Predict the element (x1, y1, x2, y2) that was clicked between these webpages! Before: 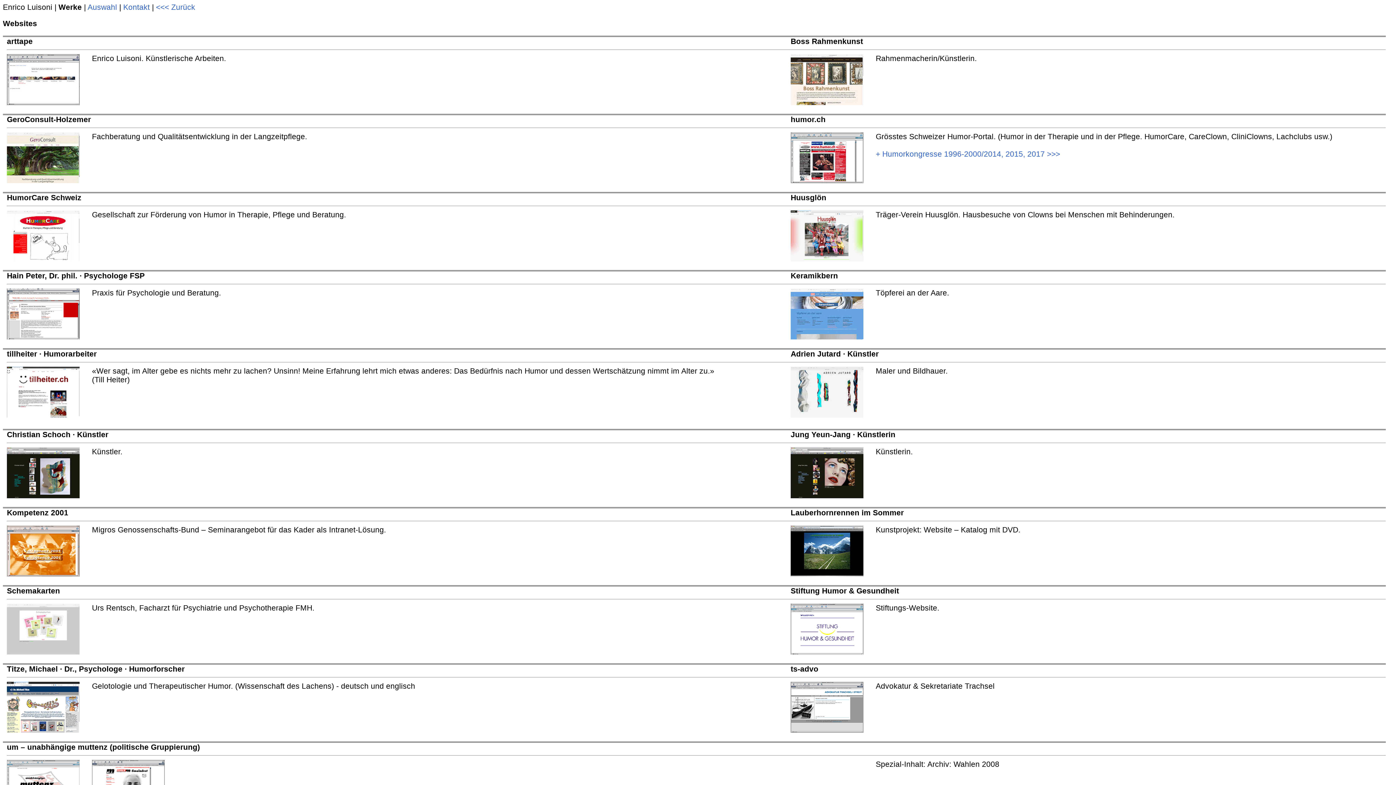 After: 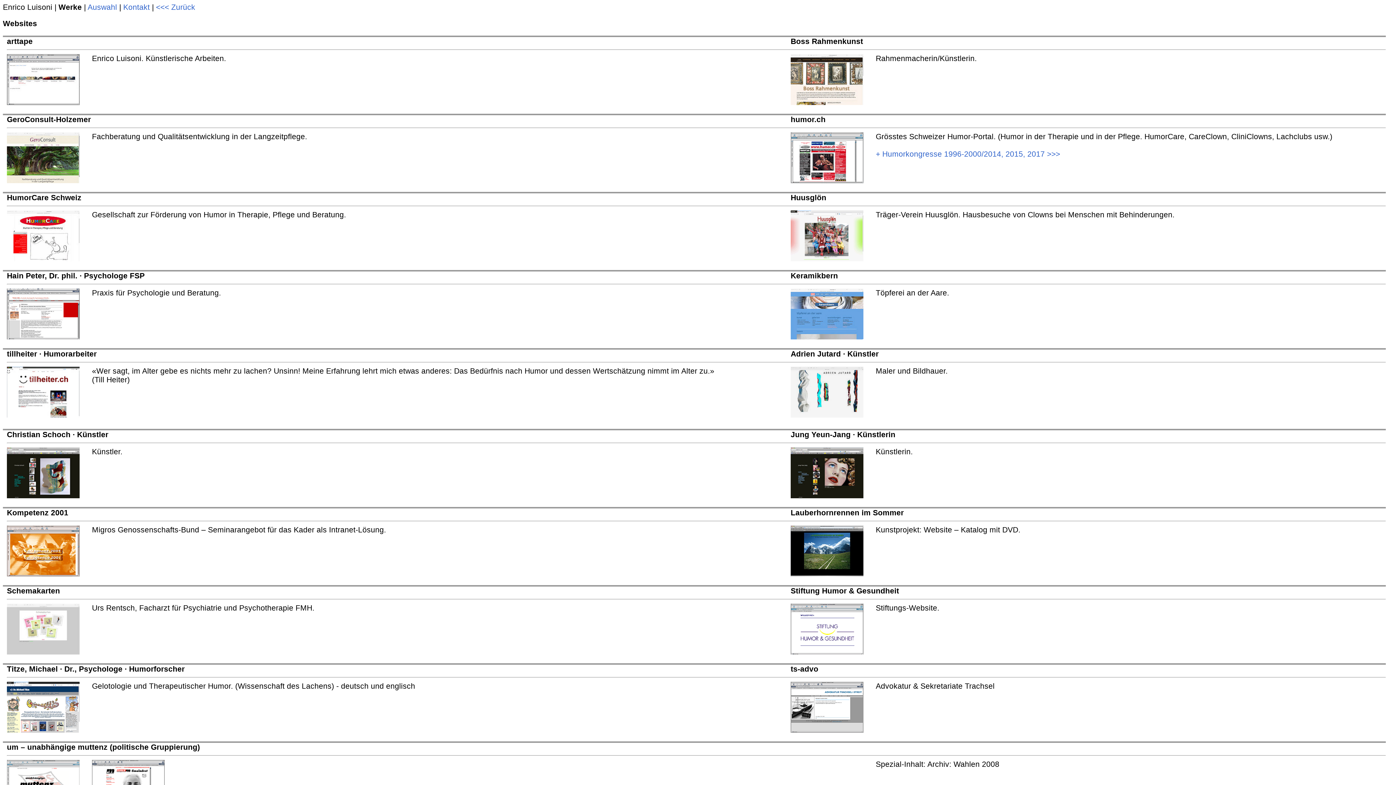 Action: bbox: (790, 254, 863, 262)